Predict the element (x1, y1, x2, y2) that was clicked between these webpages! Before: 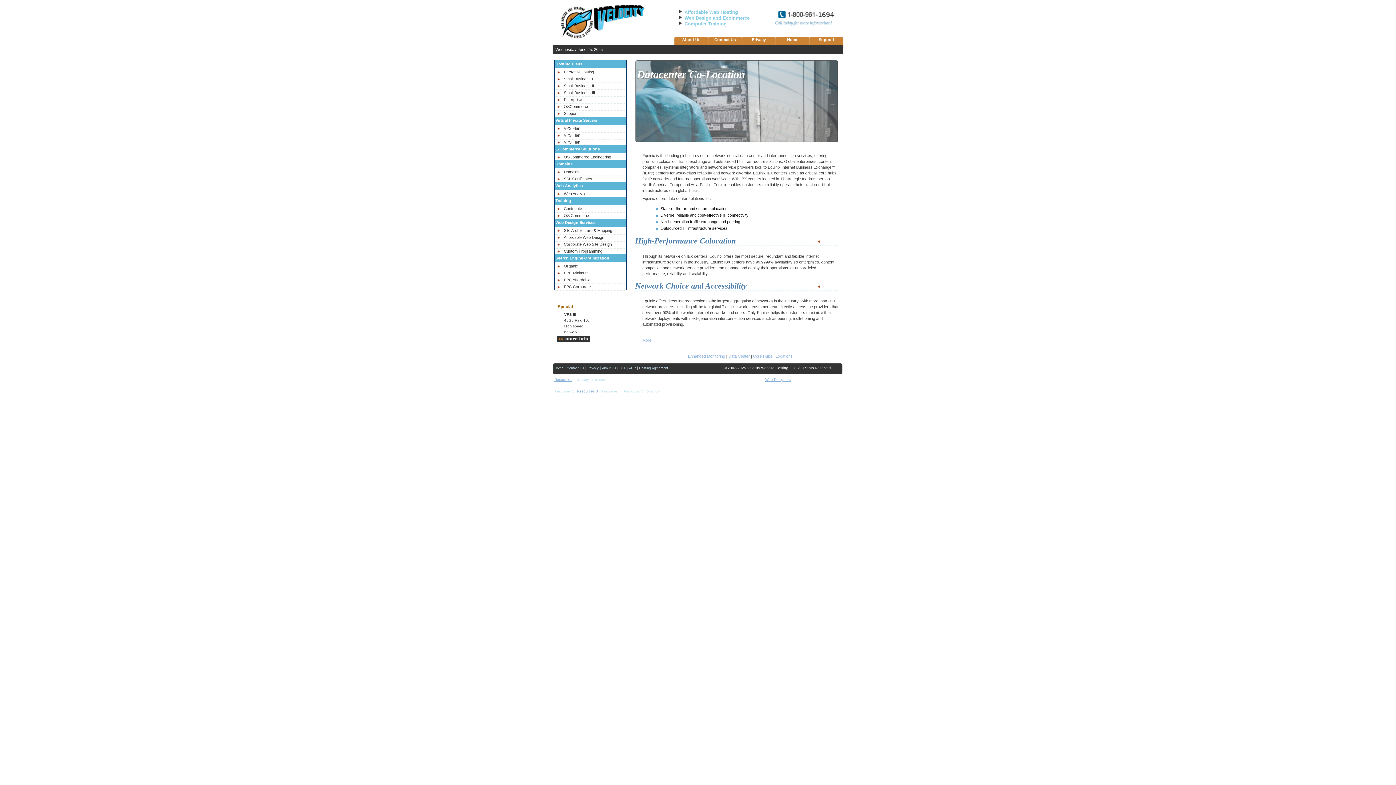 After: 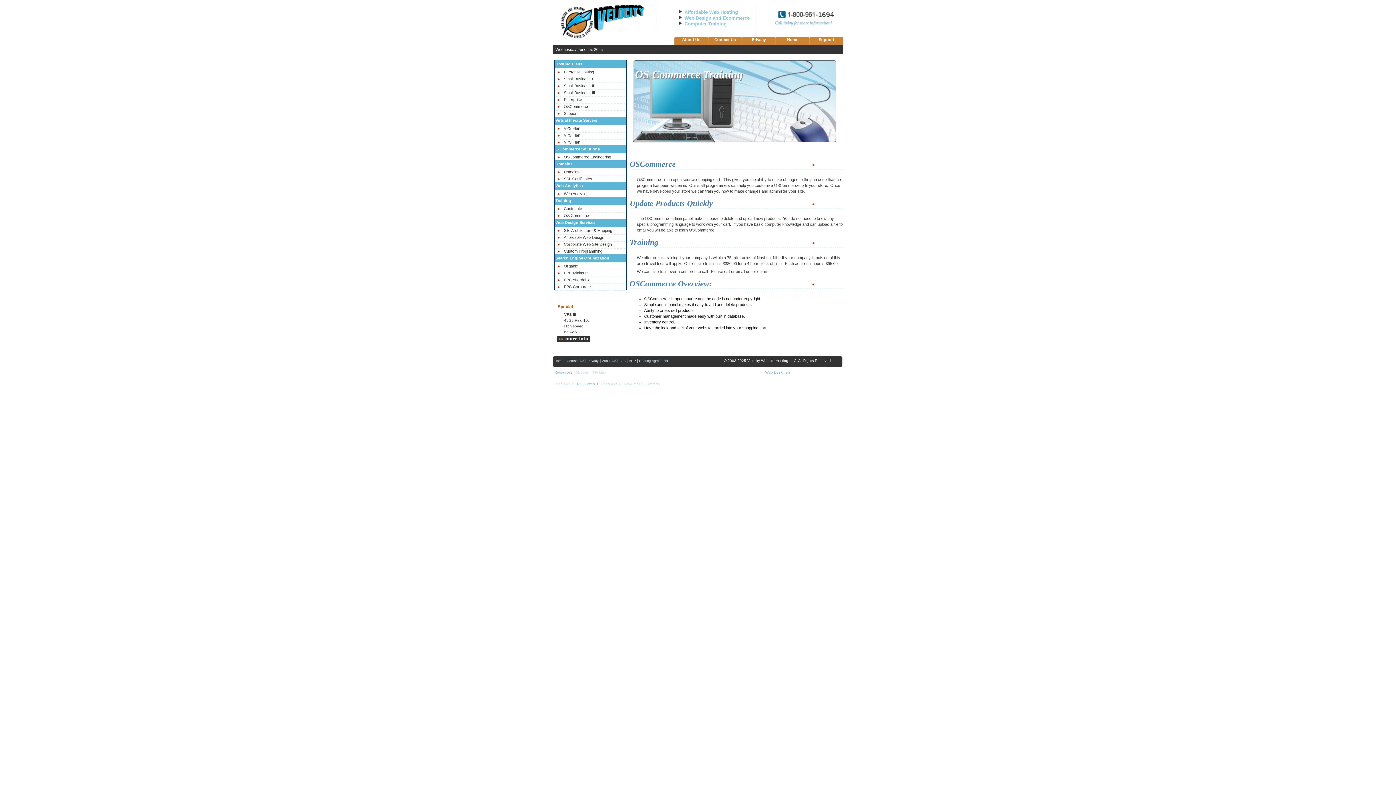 Action: bbox: (554, 262, 626, 270) label: Organic